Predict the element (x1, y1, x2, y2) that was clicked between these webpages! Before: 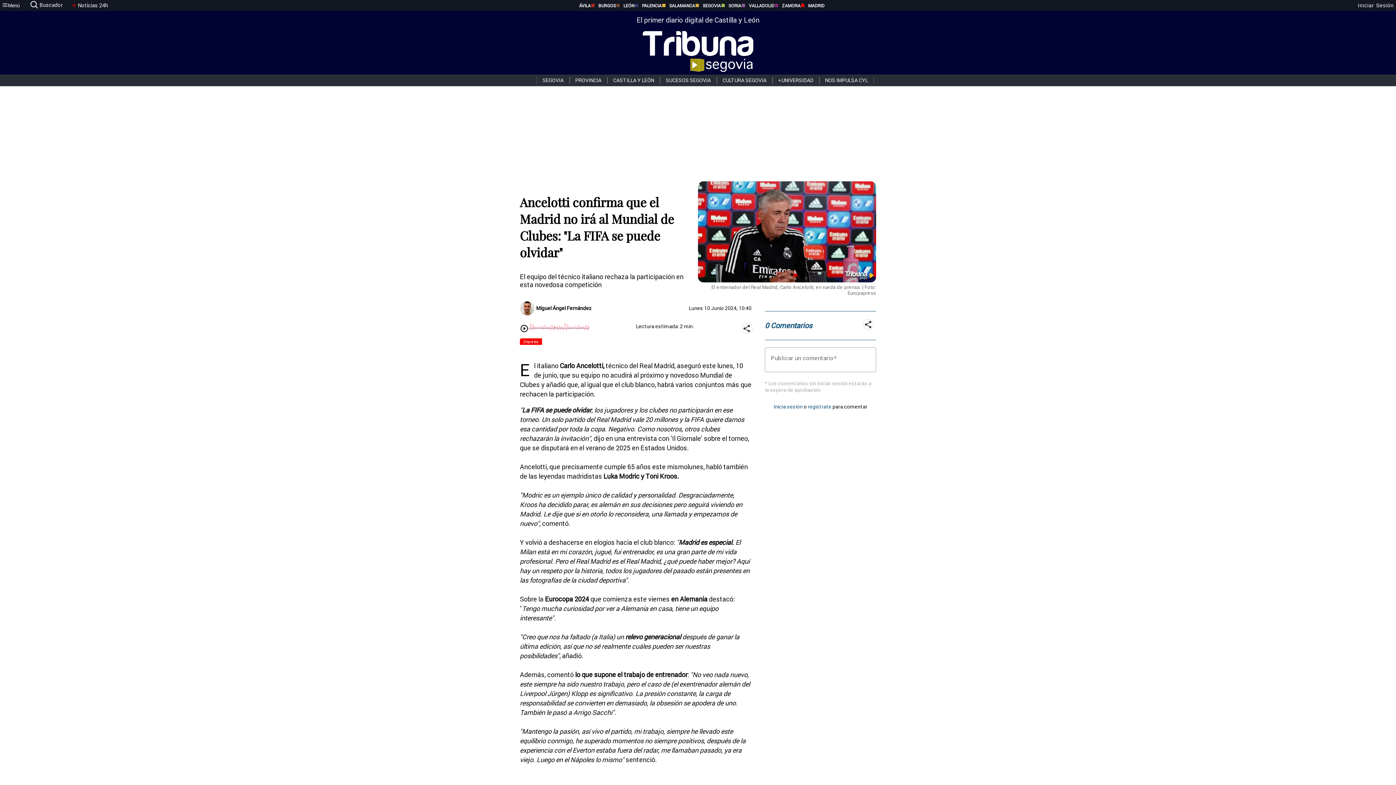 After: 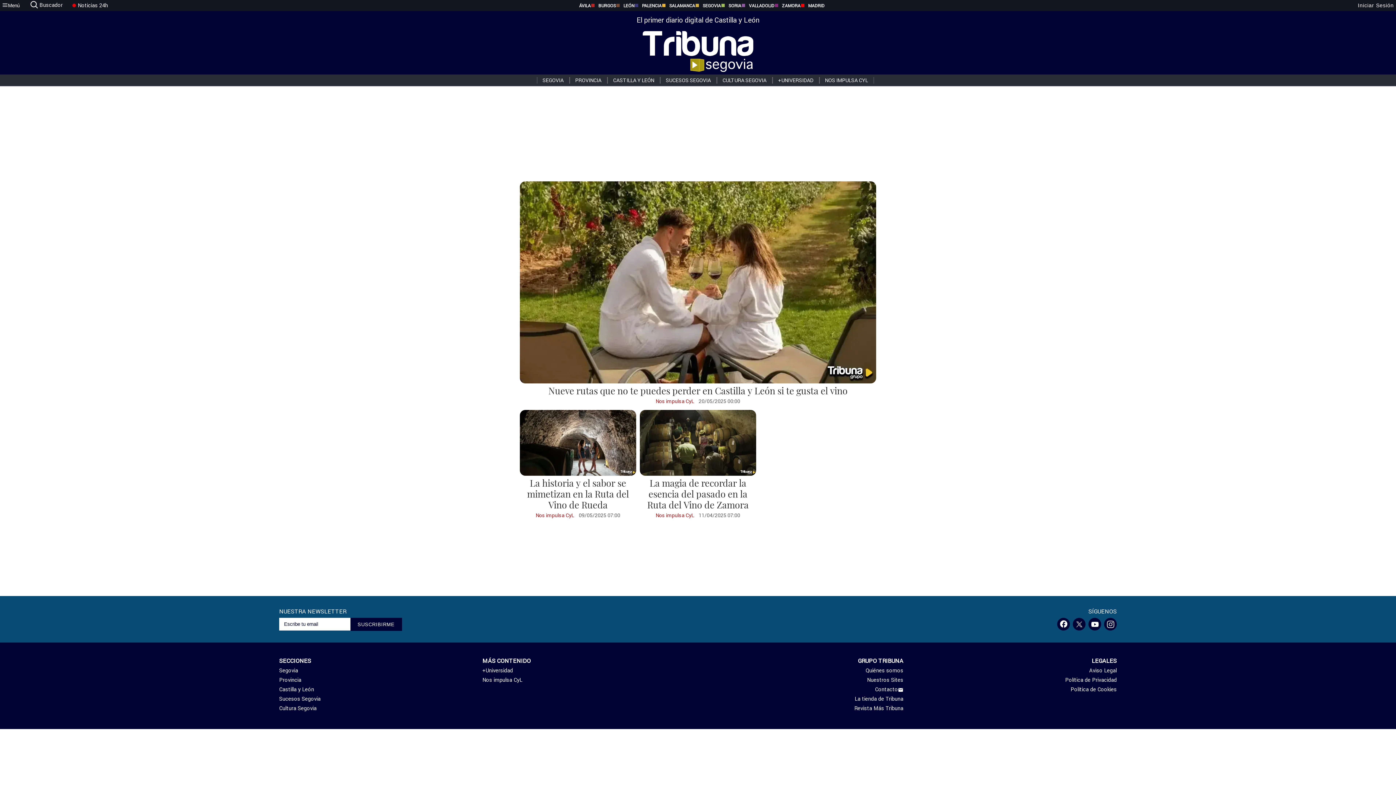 Action: bbox: (819, 77, 874, 83) label: NOS IMPULSA CYL